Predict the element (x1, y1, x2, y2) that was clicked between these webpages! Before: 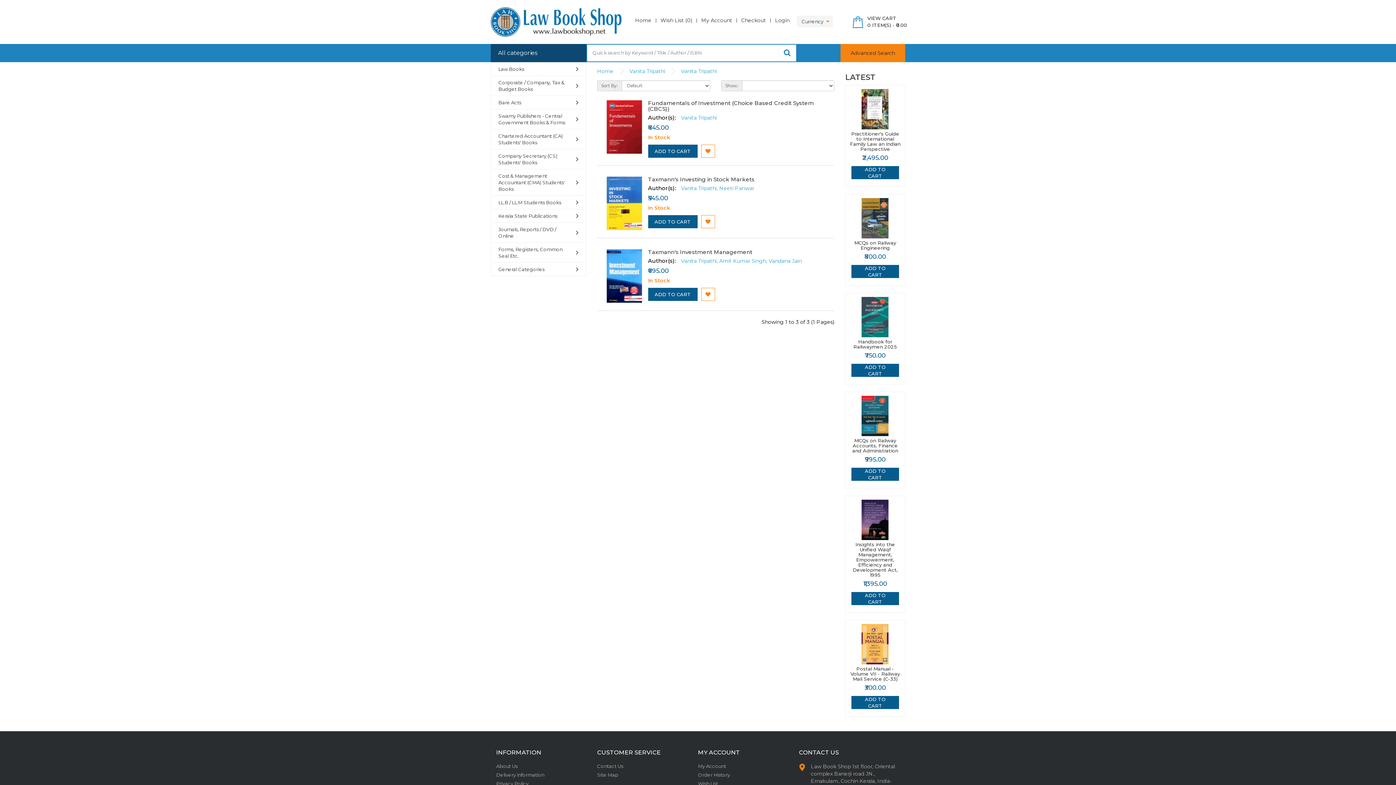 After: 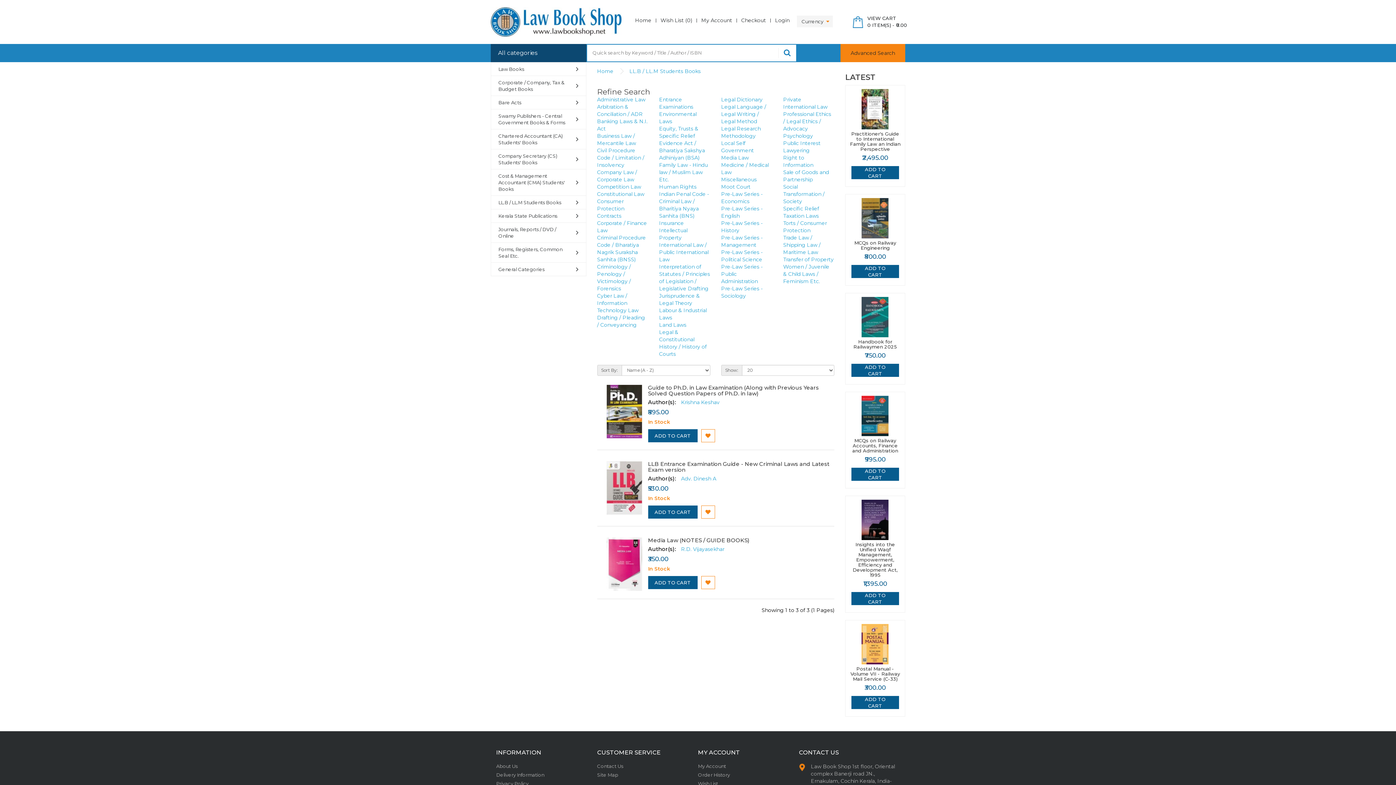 Action: bbox: (491, 195, 586, 209) label: LL.B / LL.M Students Books